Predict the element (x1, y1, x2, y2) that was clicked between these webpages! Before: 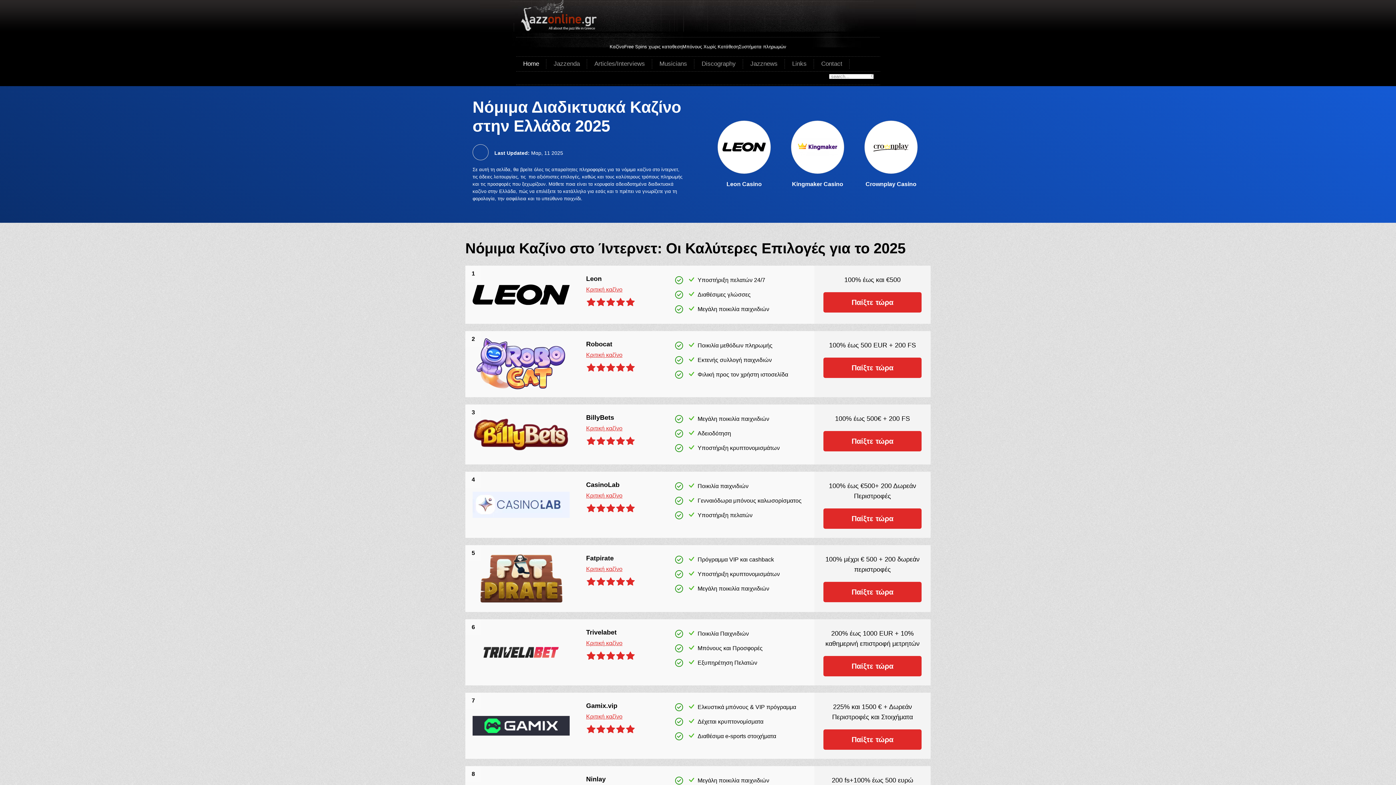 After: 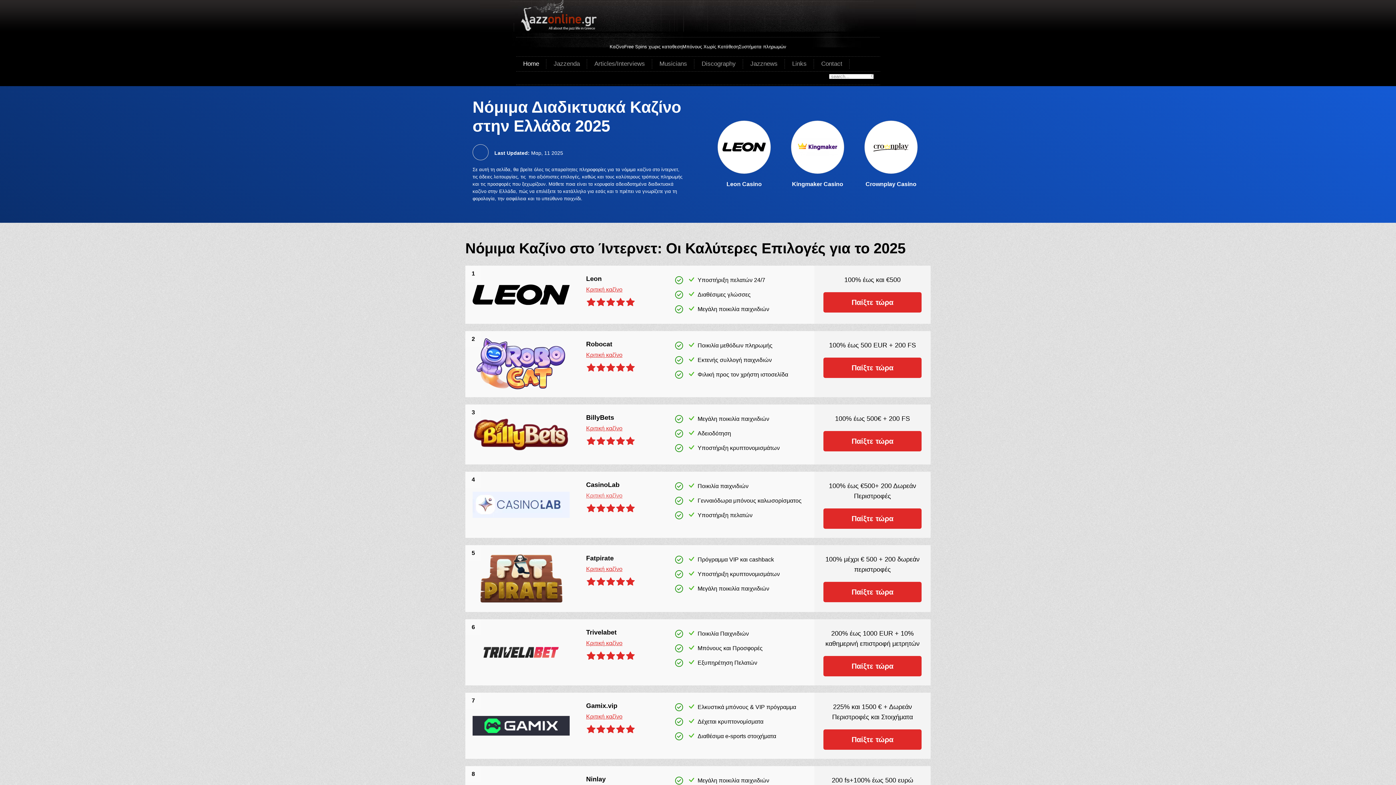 Action: bbox: (586, 492, 622, 498) label: Κριτική καζίνο